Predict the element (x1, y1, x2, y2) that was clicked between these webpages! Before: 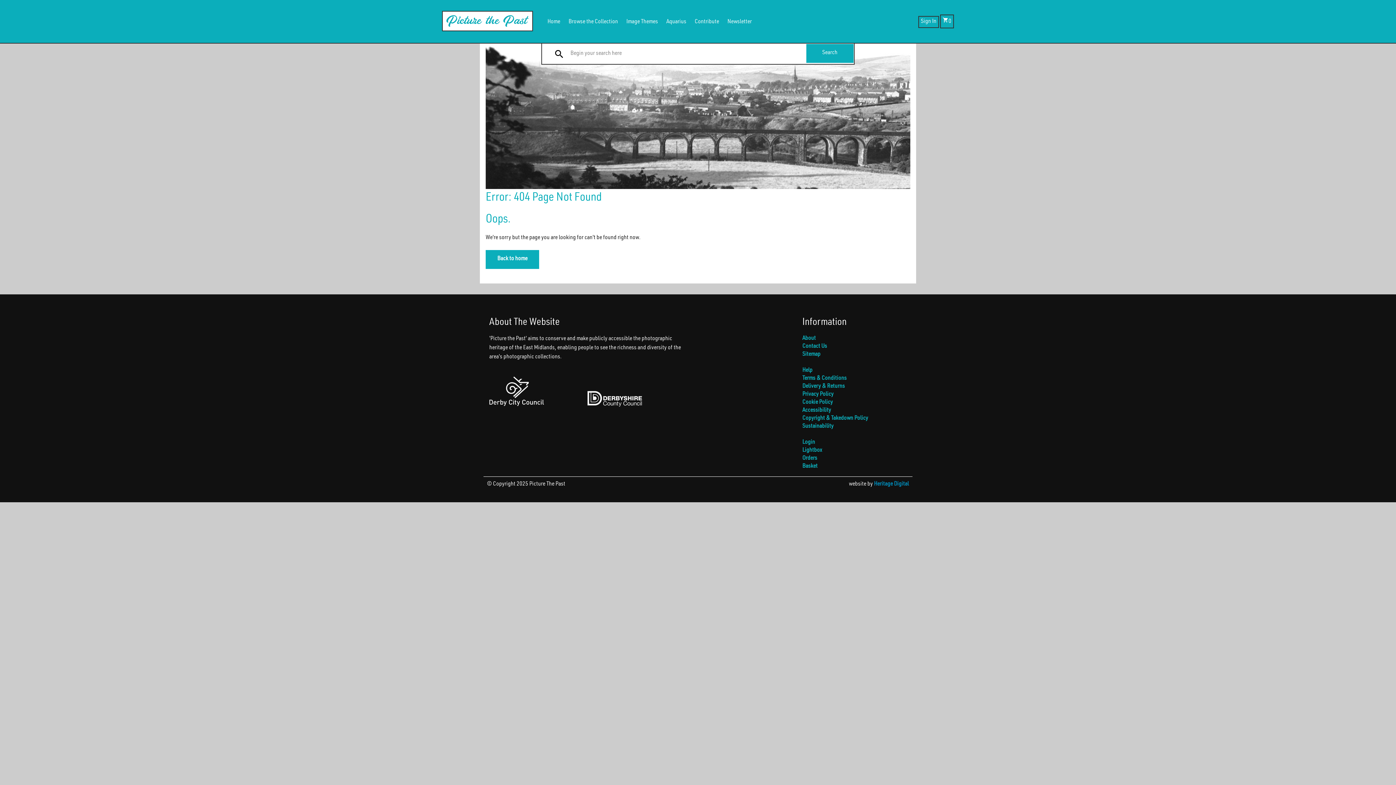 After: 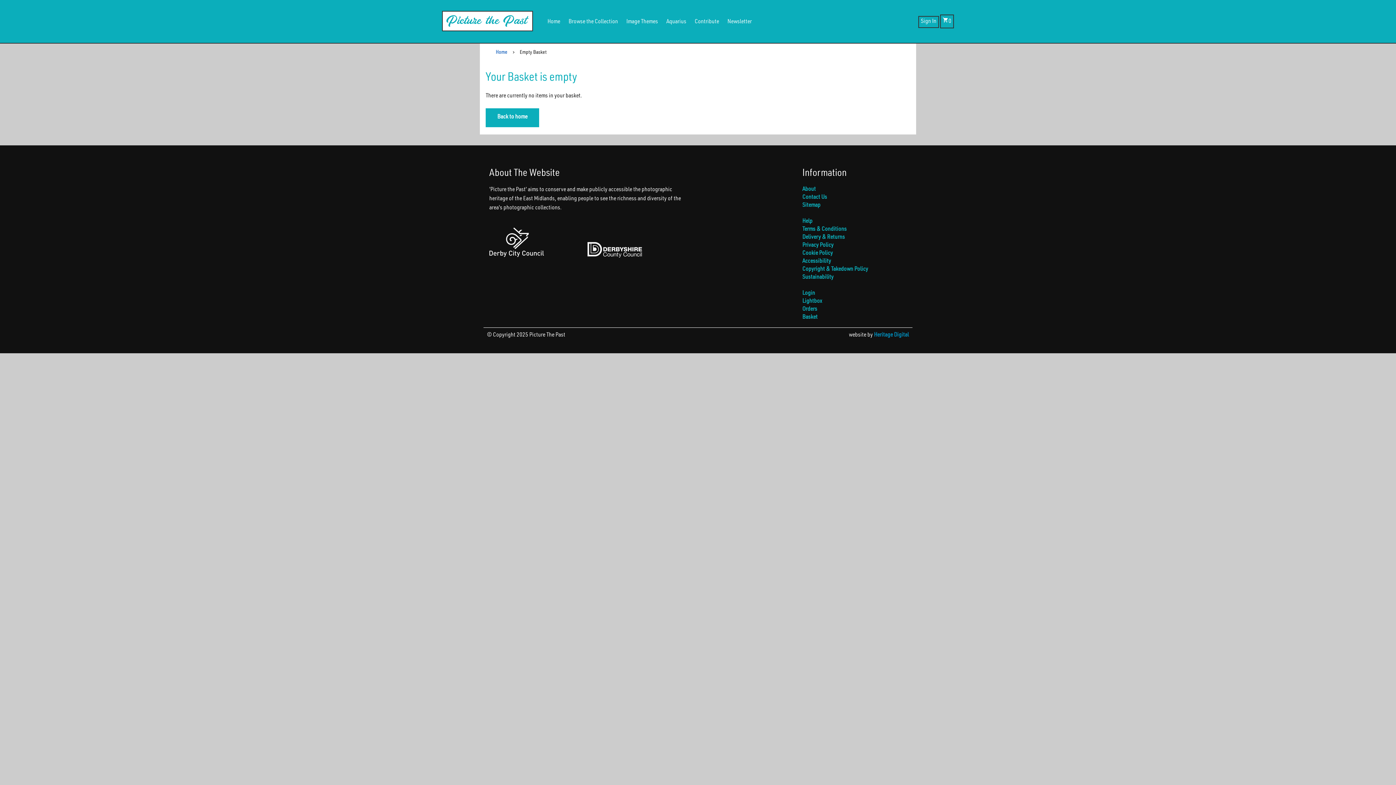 Action: label: shopping_cart0 bbox: (940, 14, 954, 28)